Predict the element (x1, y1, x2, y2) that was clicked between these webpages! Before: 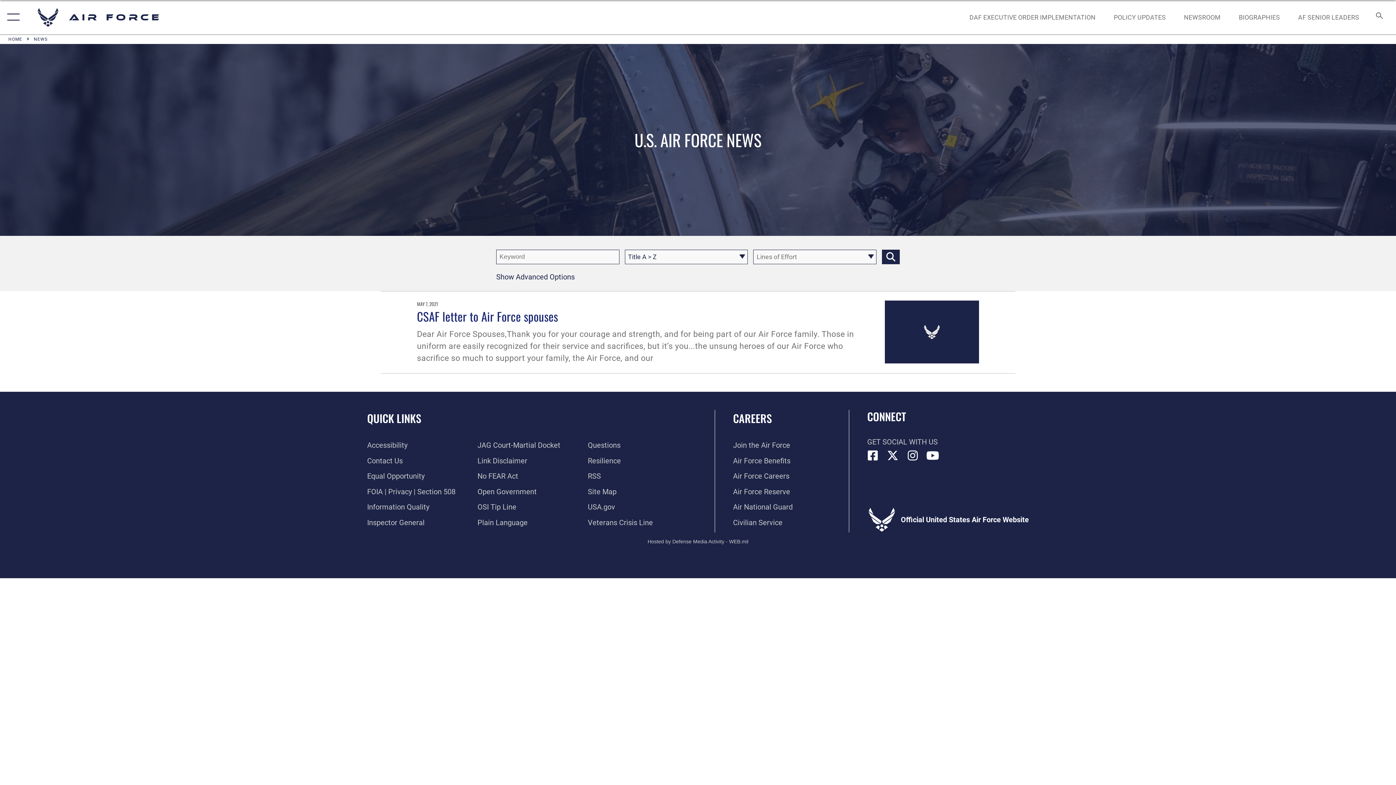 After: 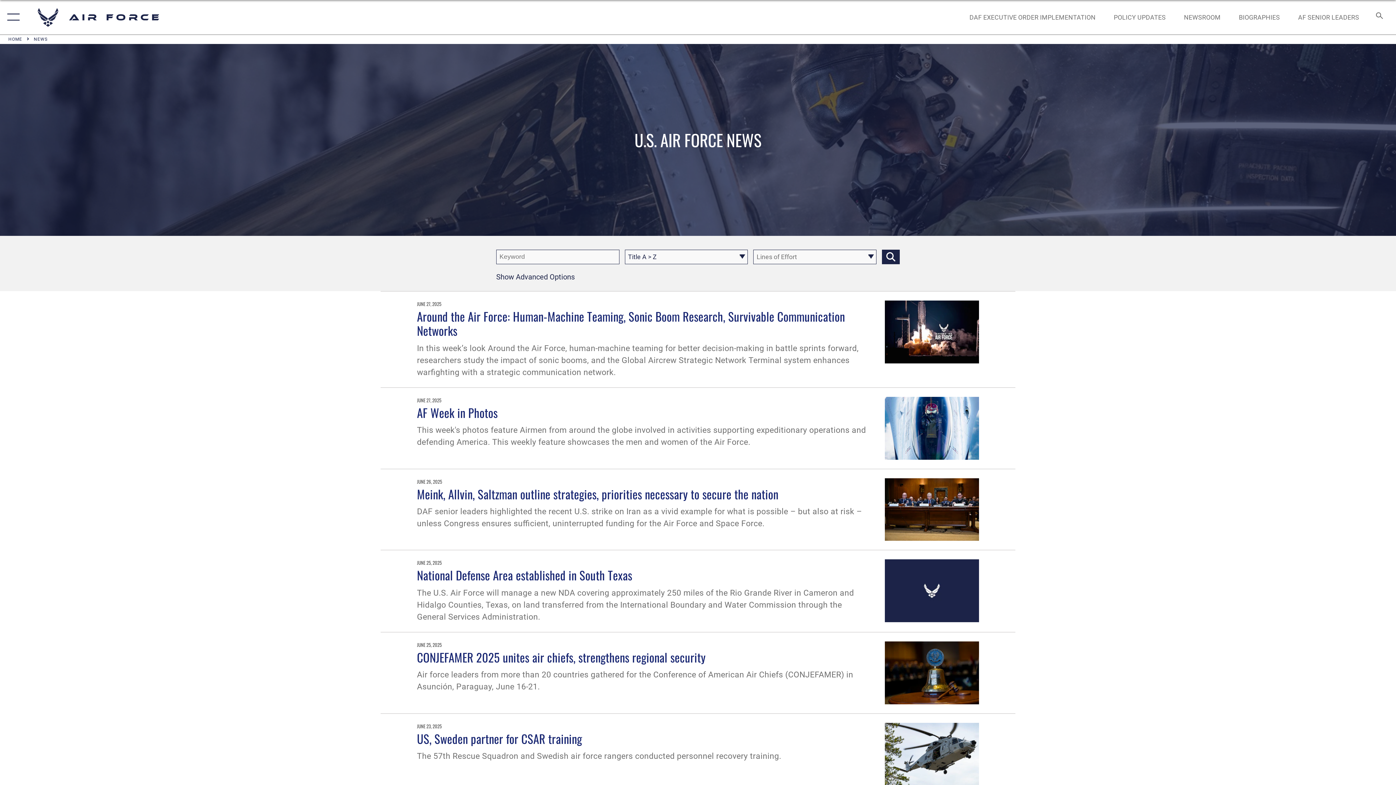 Action: label: NEWS bbox: (33, 36, 47, 42)